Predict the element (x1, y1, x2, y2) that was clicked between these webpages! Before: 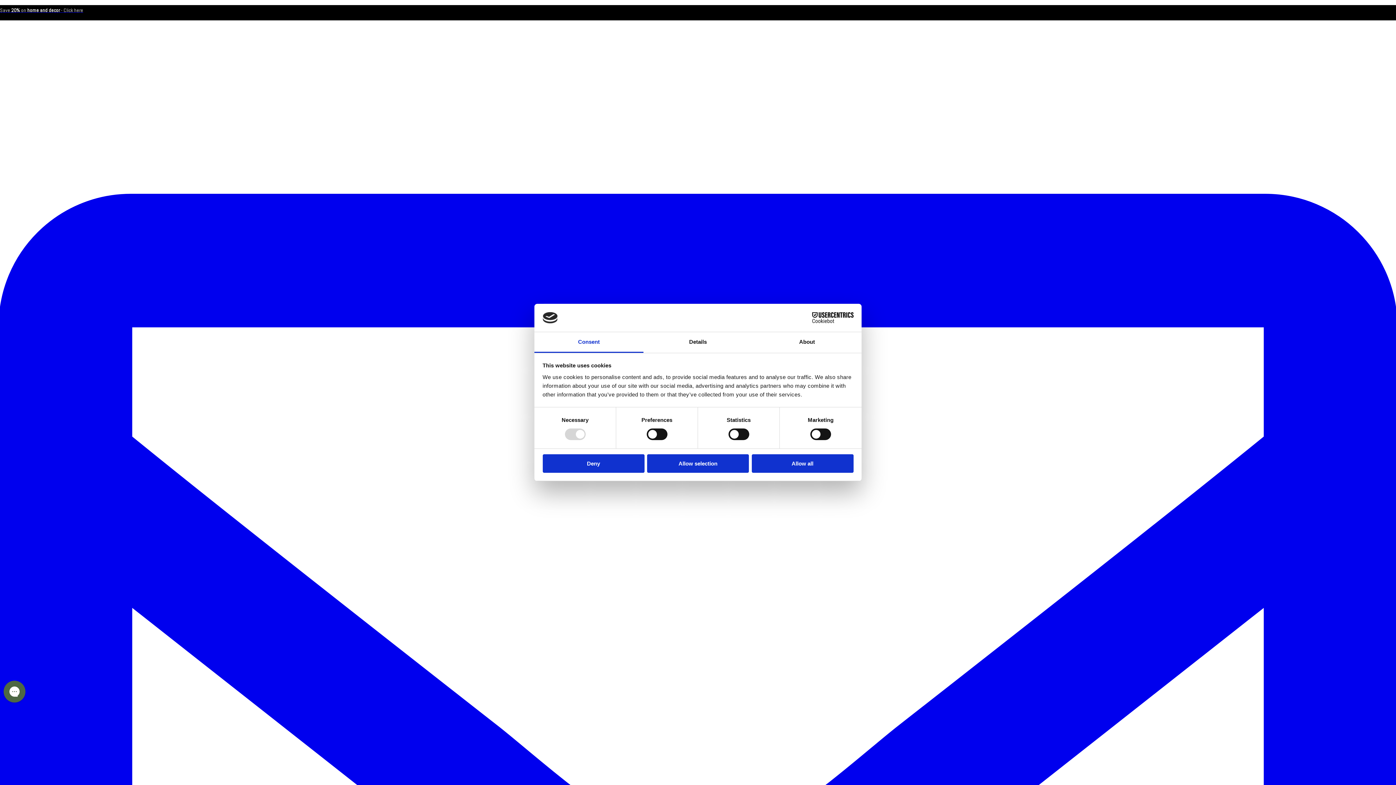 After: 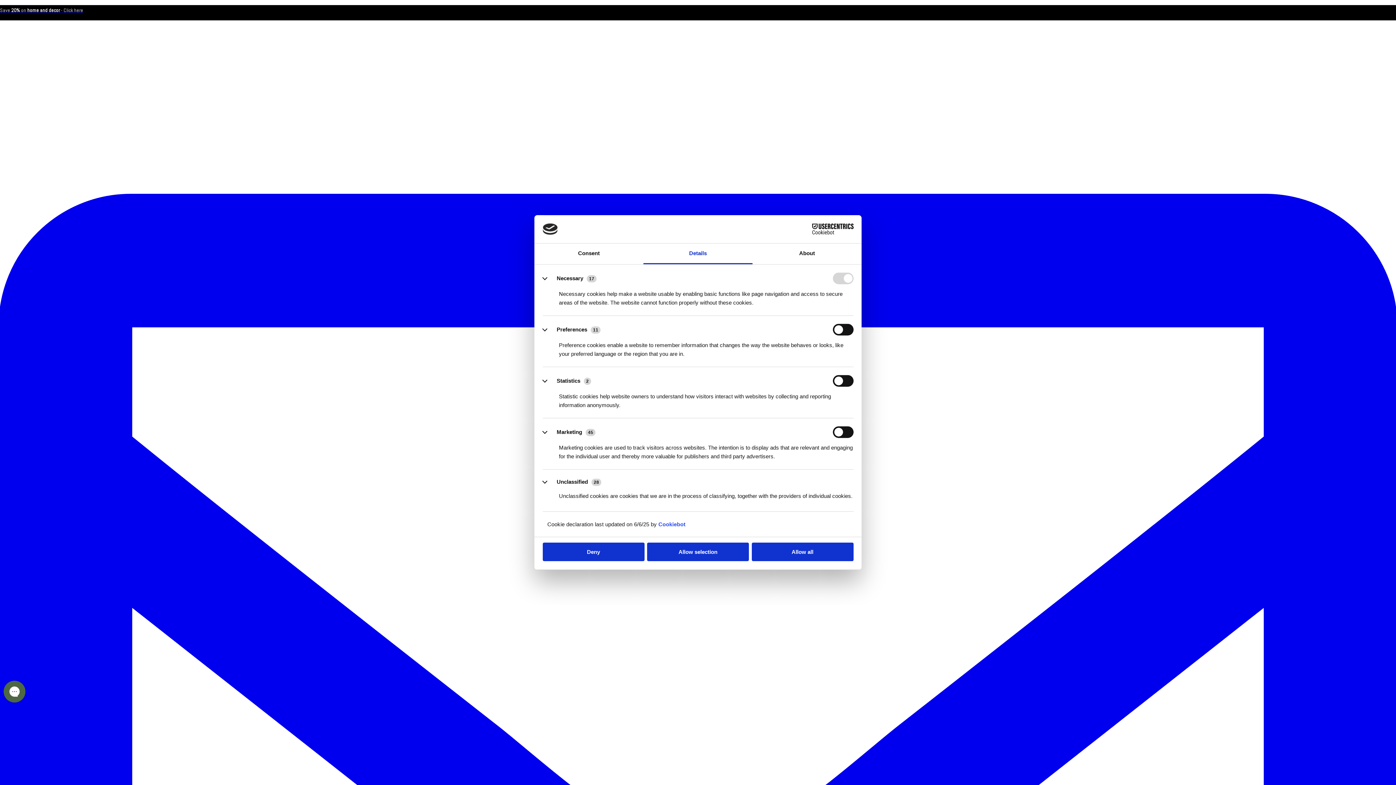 Action: label: Details bbox: (643, 332, 752, 353)